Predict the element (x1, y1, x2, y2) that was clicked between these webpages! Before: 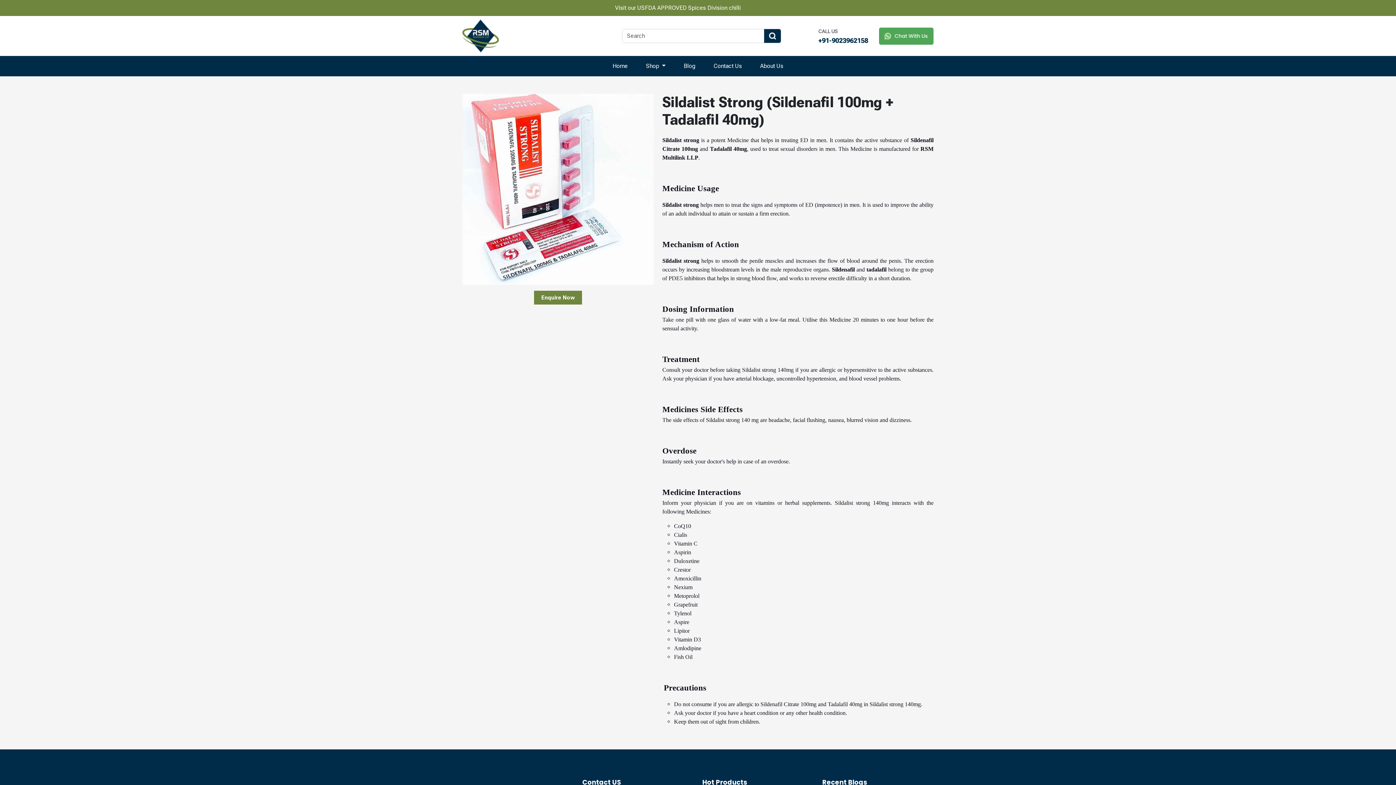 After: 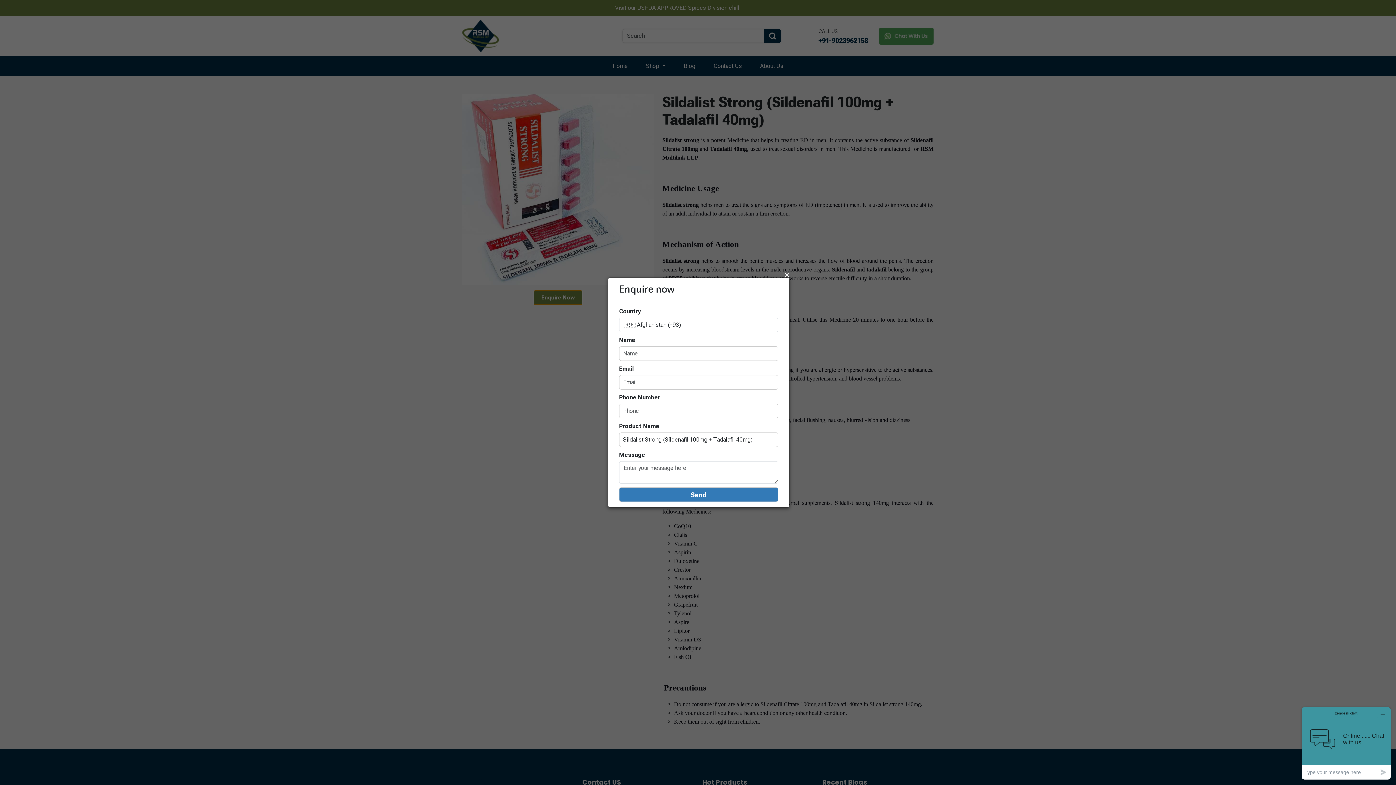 Action: label: Enquire Now bbox: (534, 290, 582, 304)